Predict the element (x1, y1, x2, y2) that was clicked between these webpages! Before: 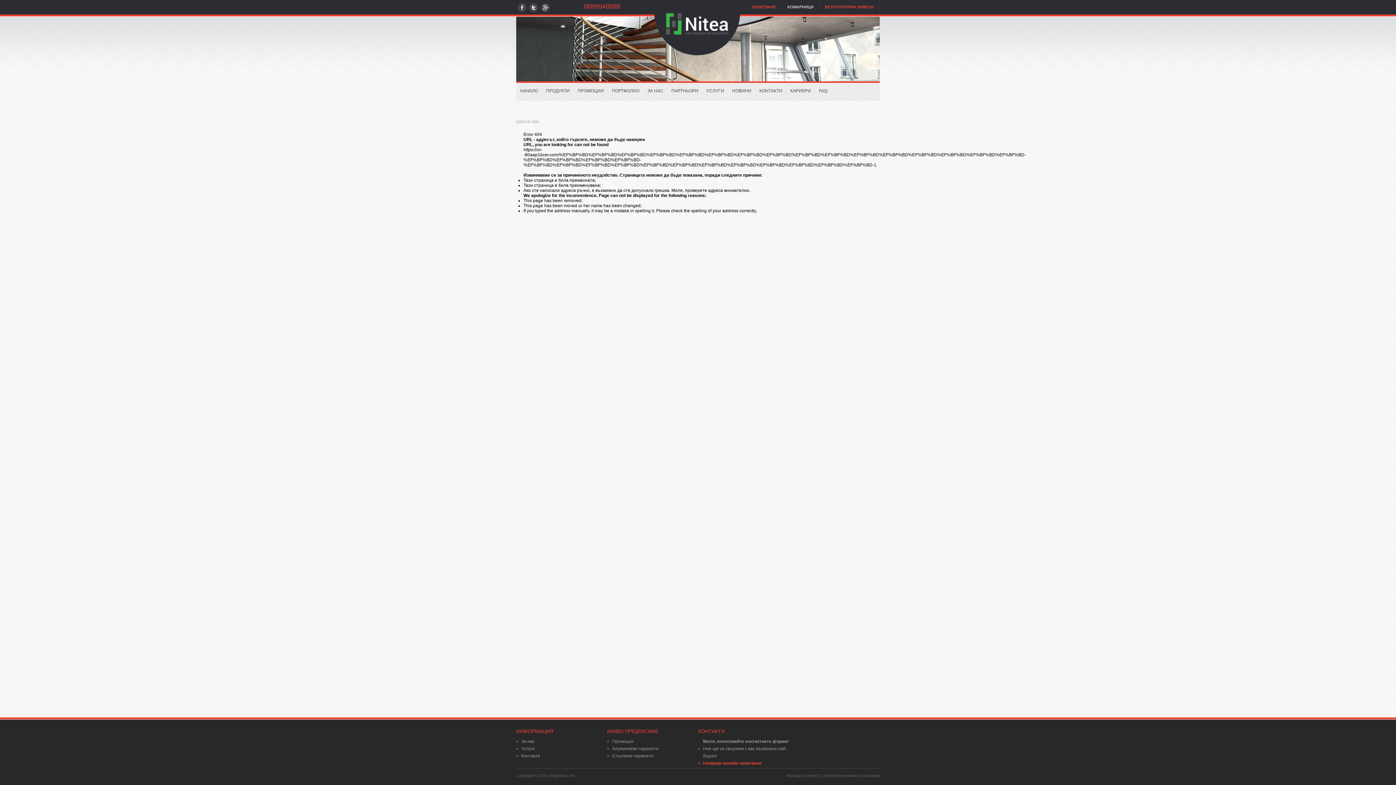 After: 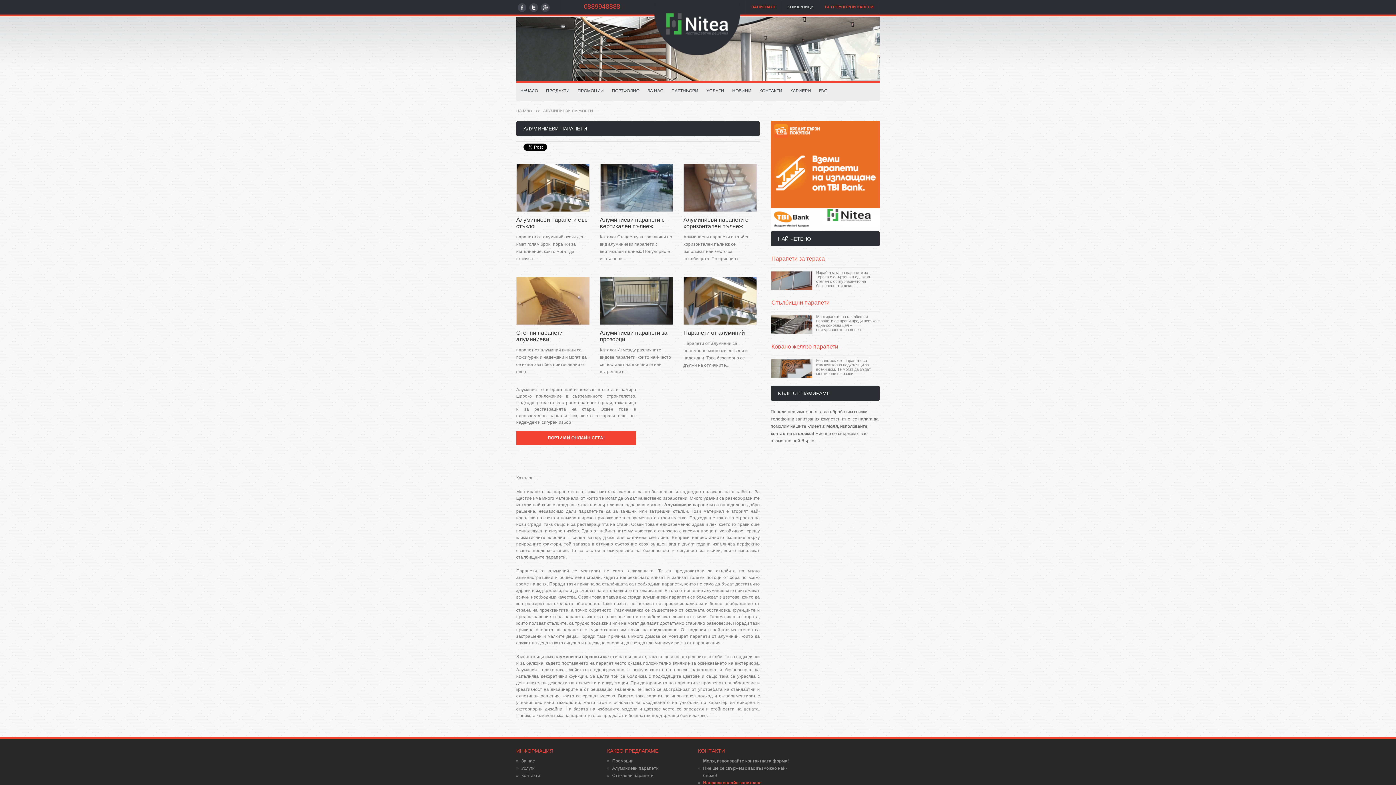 Action: label: Алуминиеви парапети bbox: (612, 746, 658, 751)